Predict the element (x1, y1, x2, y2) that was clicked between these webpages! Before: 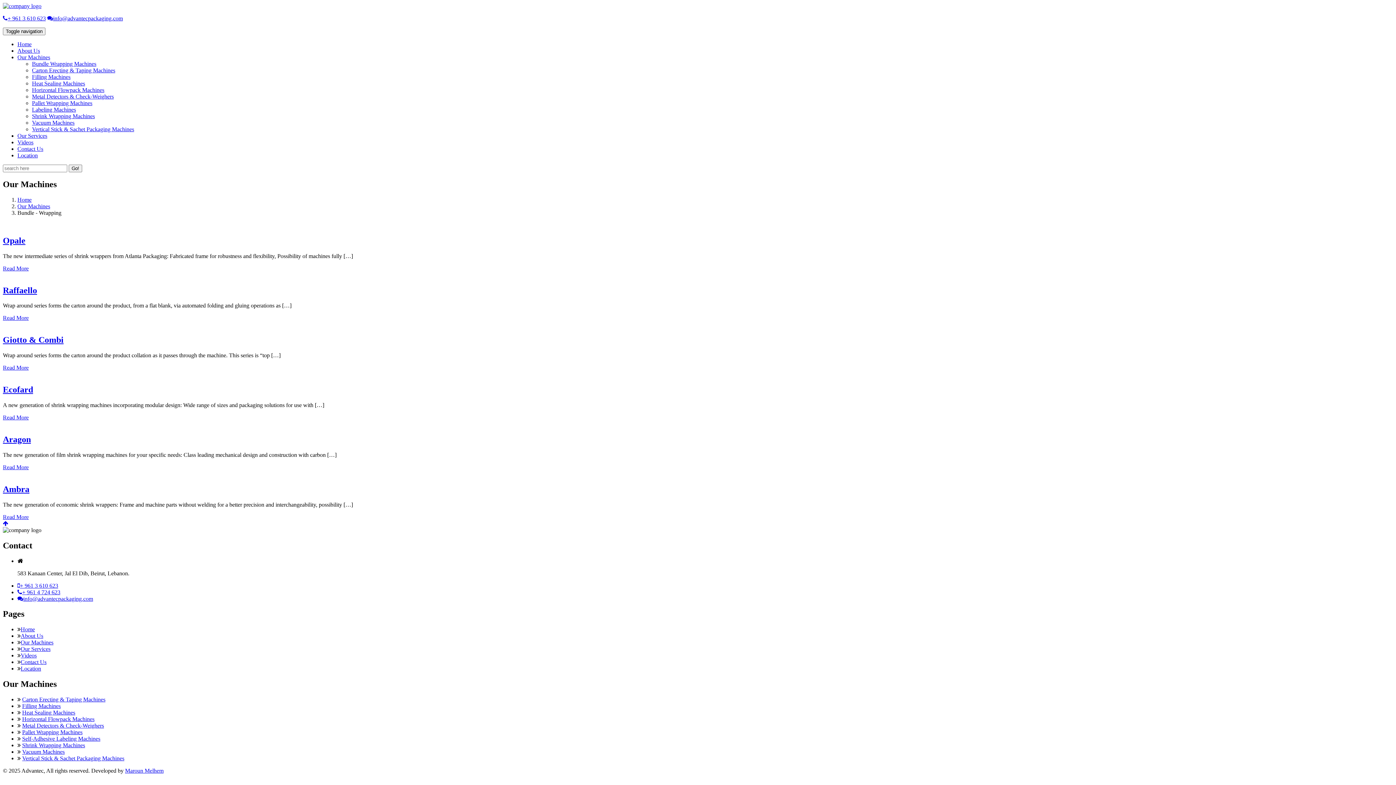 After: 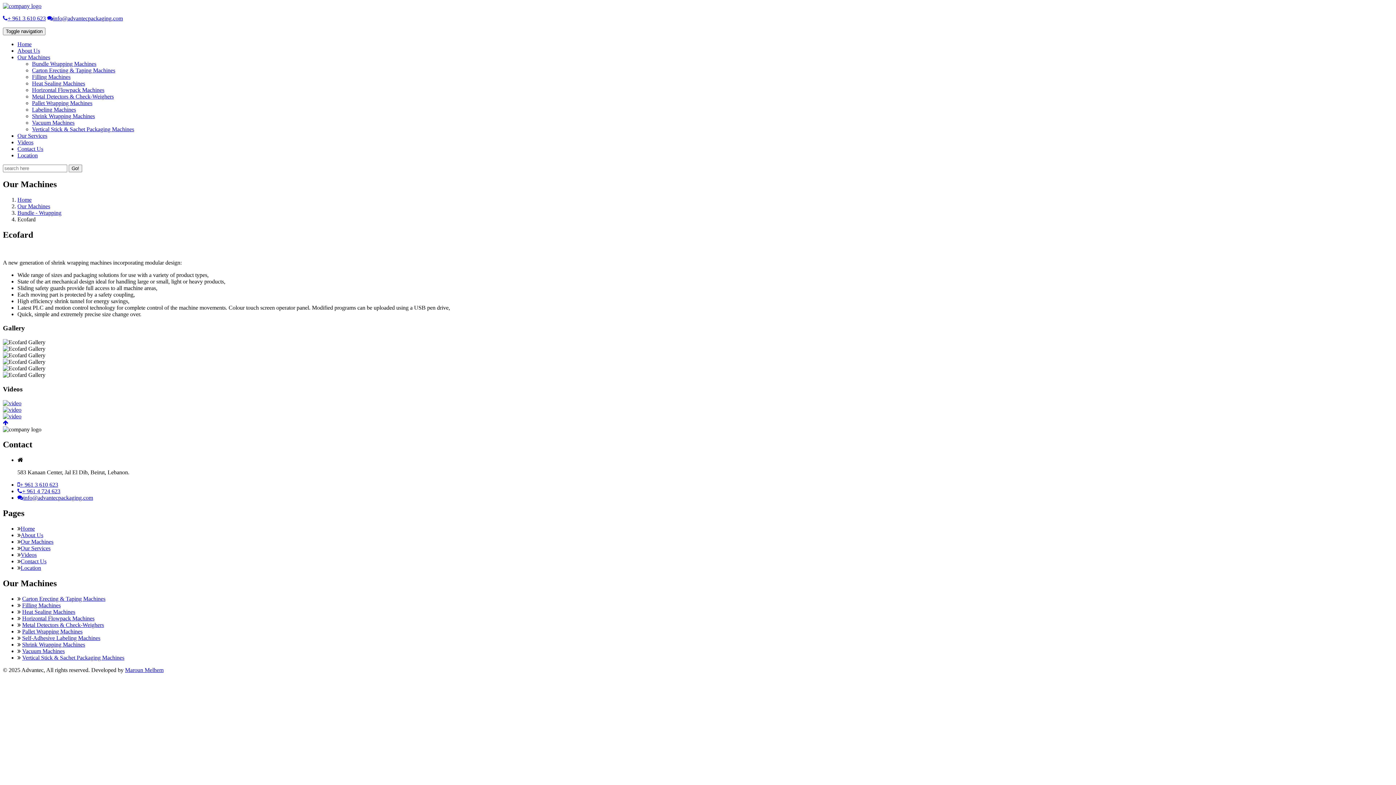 Action: label: Read More bbox: (2, 414, 28, 420)